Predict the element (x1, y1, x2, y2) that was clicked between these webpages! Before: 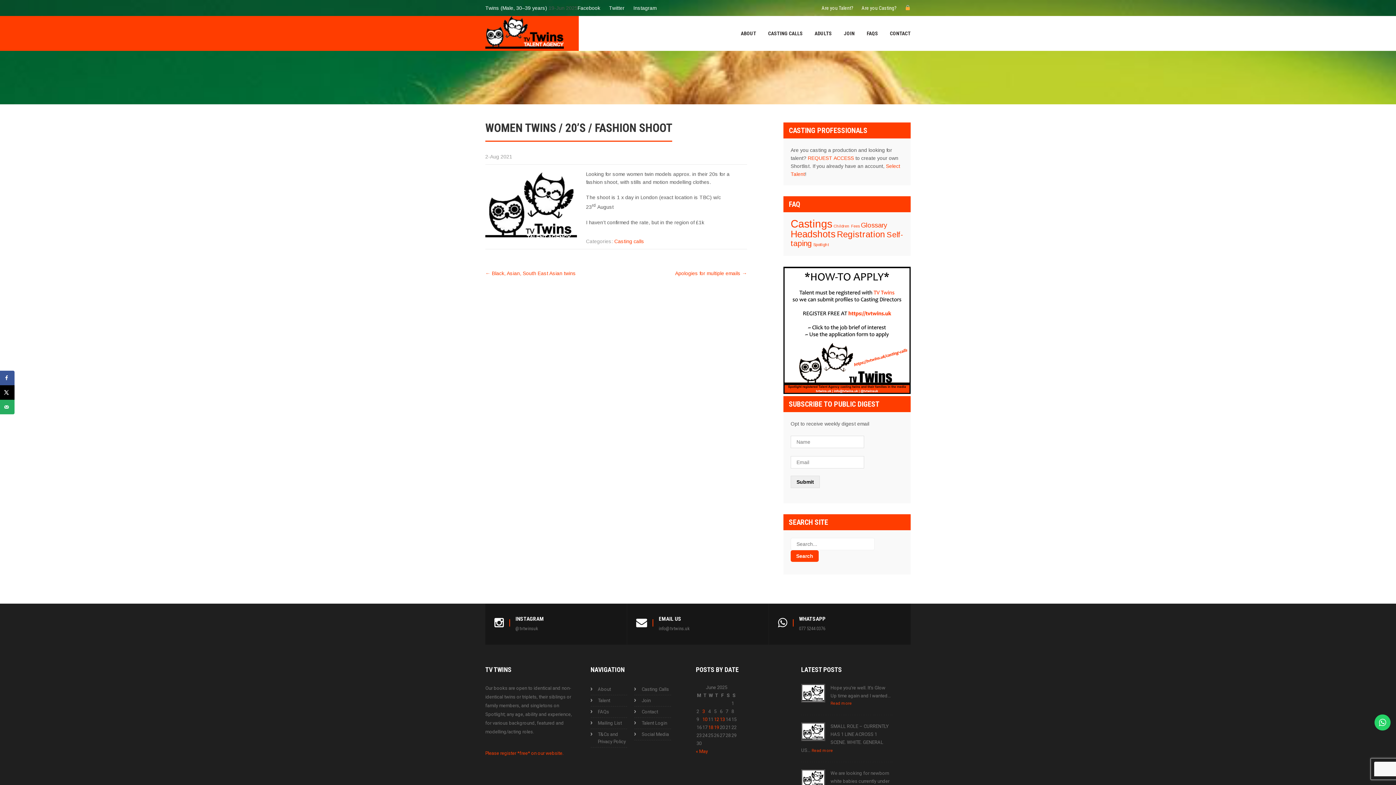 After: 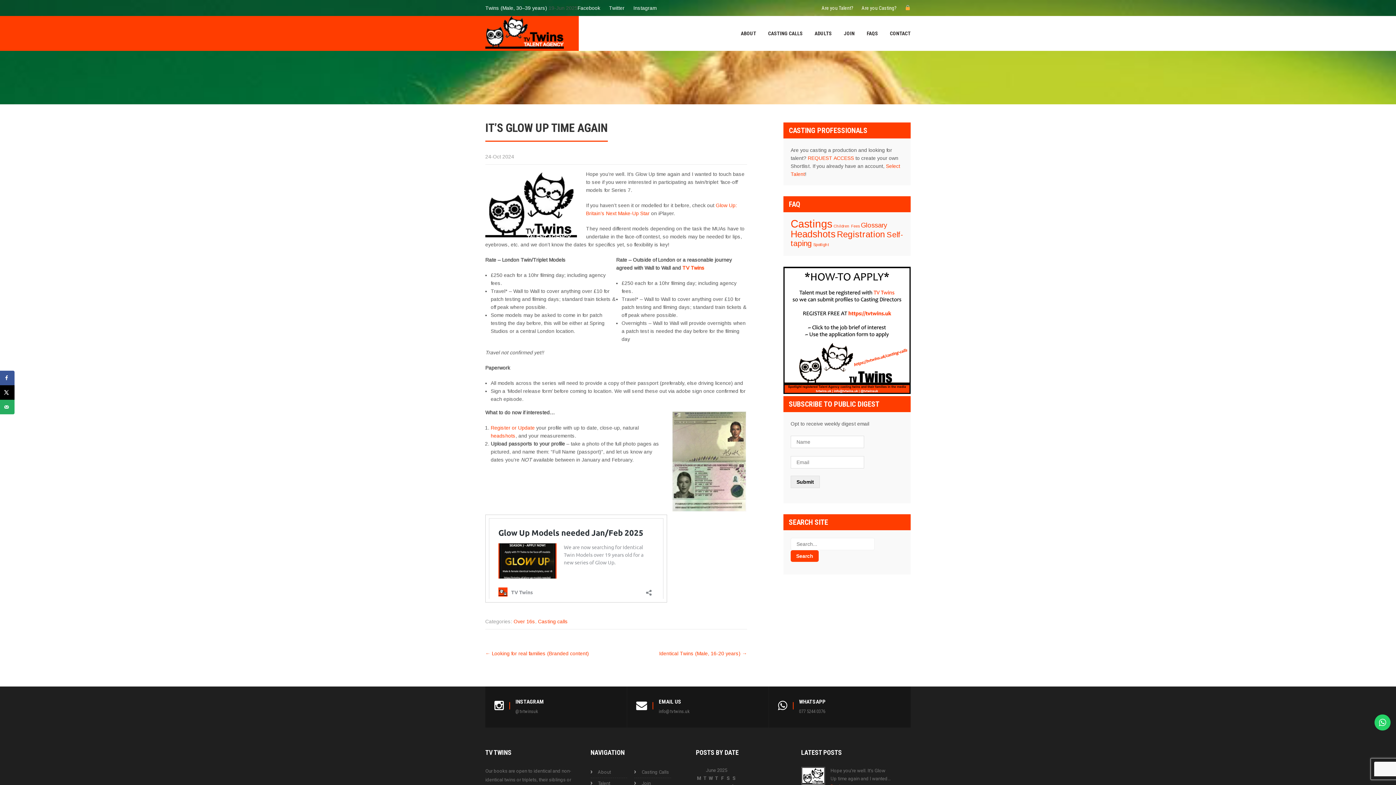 Action: bbox: (830, 700, 852, 706) label: Read more